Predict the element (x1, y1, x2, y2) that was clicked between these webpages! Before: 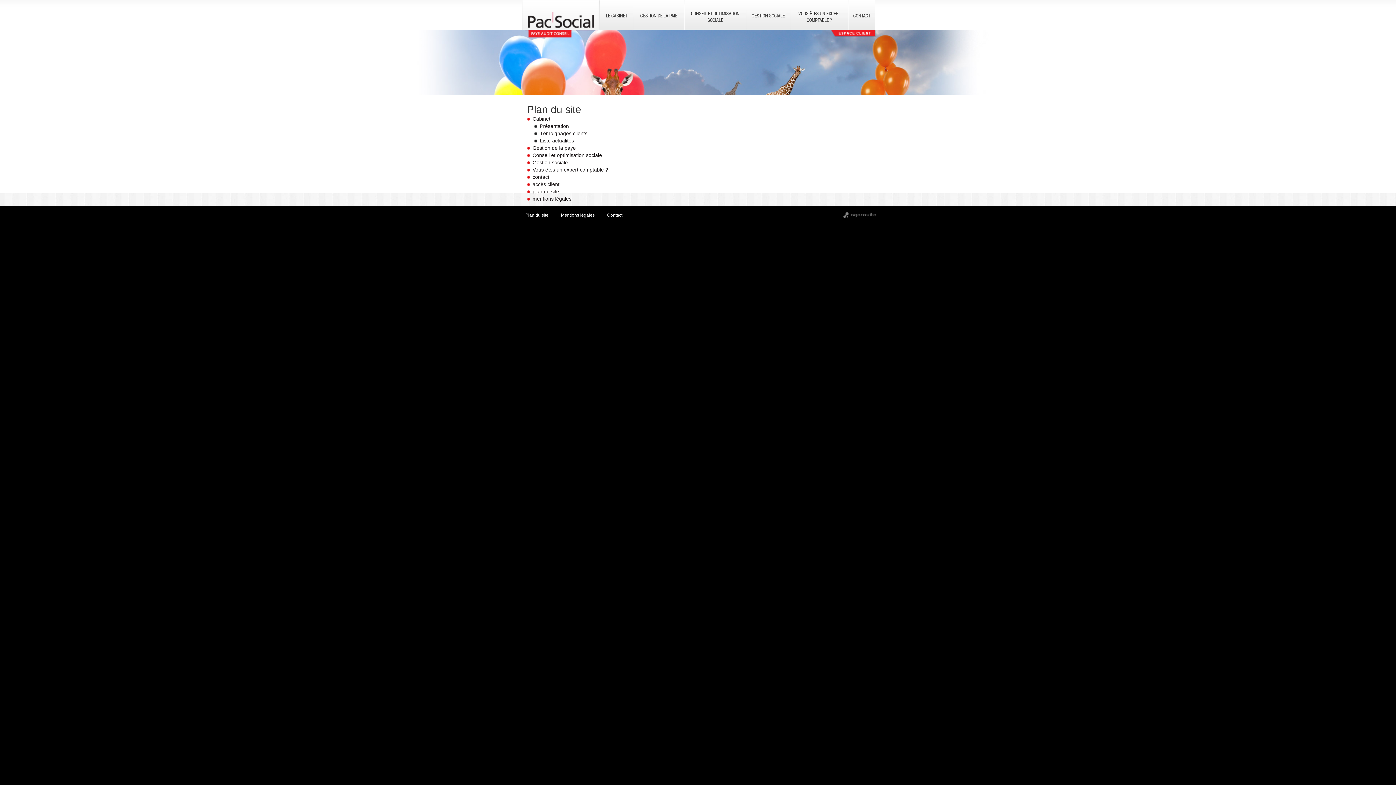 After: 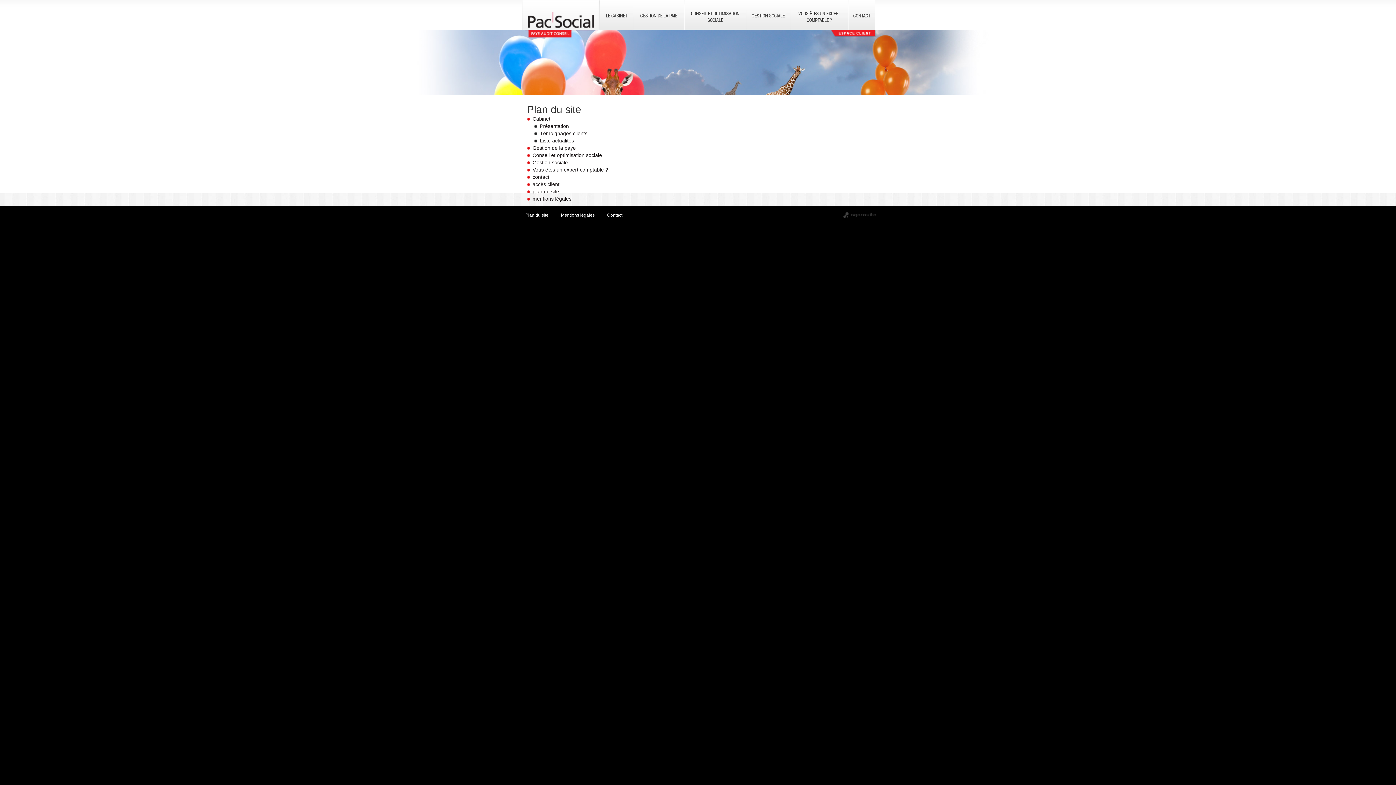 Action: bbox: (628, 212, 638, 217)